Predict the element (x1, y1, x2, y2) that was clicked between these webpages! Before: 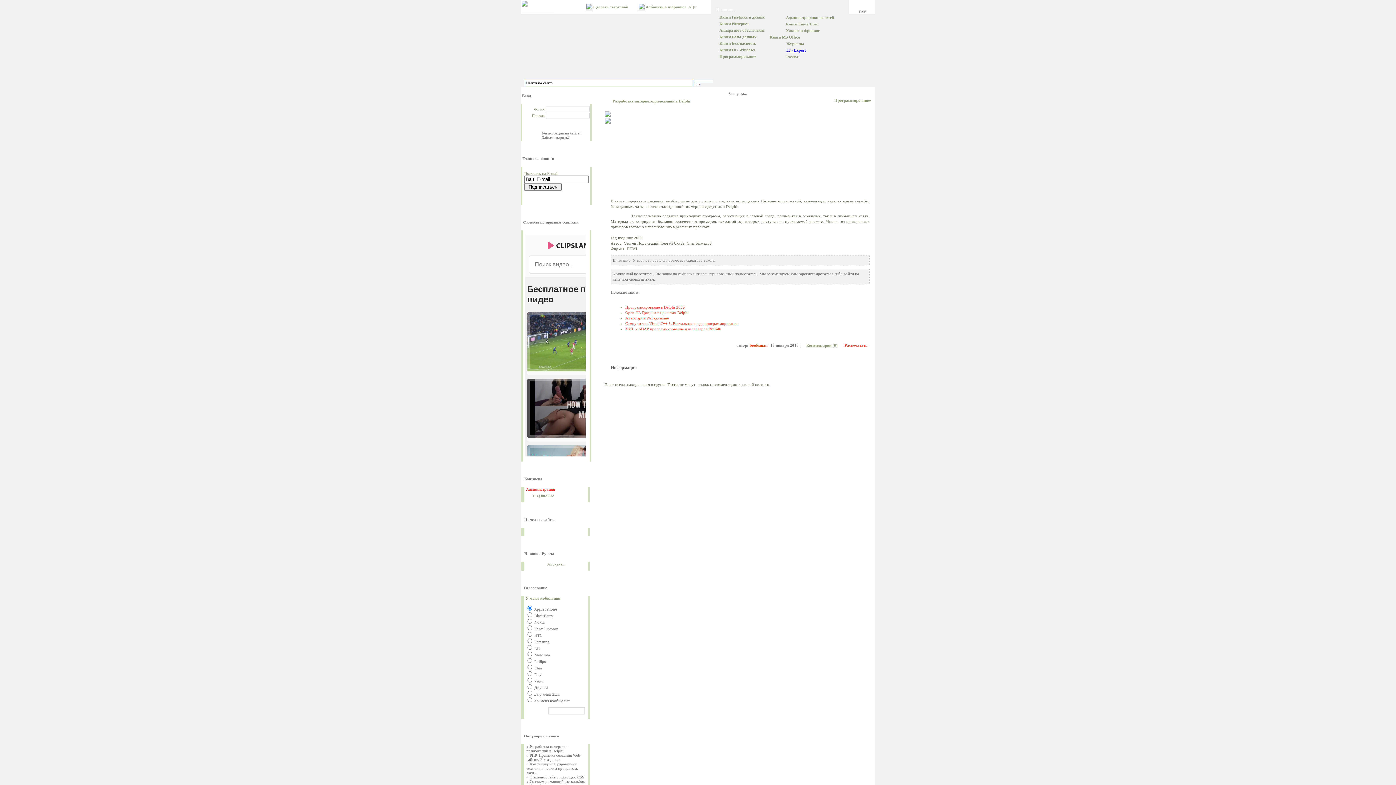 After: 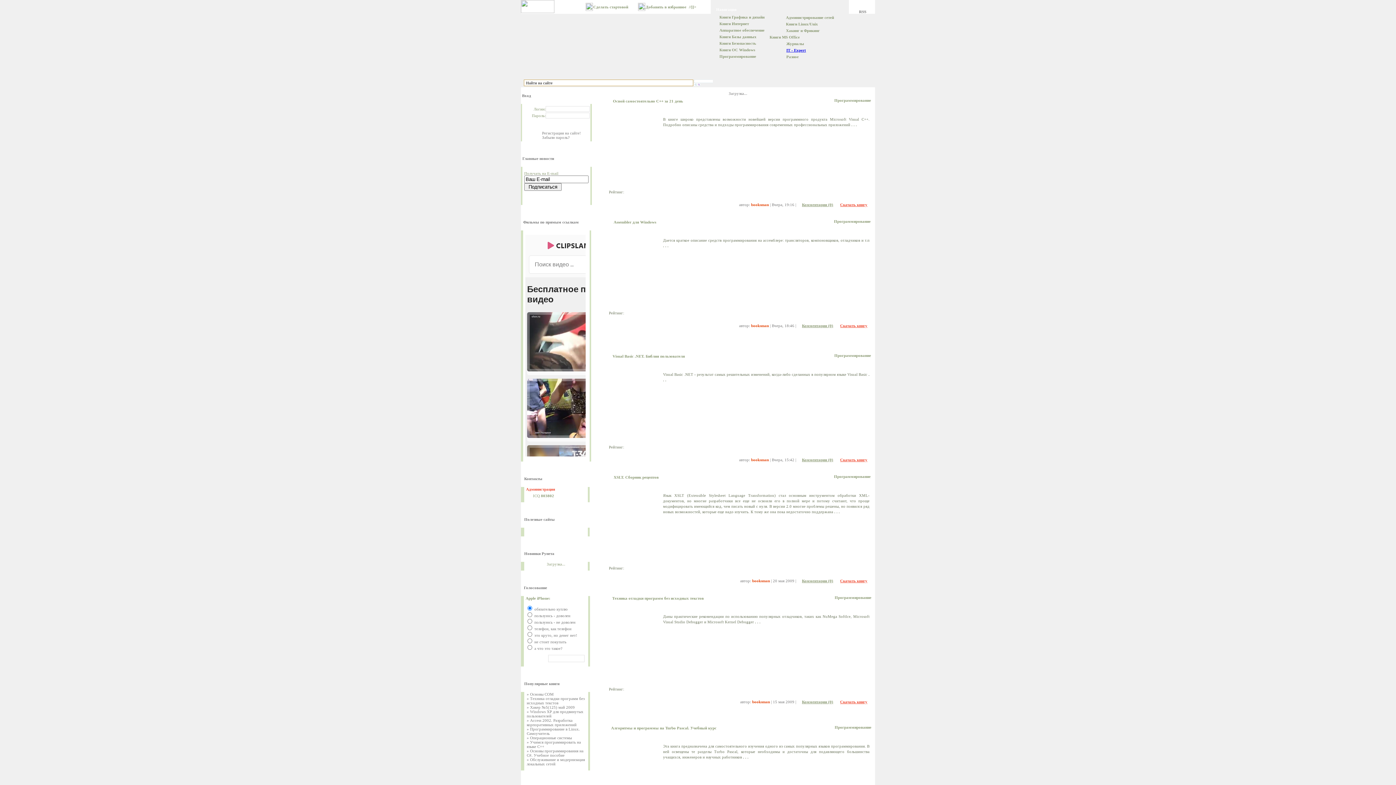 Action: bbox: (719, 54, 756, 58) label: Программирование